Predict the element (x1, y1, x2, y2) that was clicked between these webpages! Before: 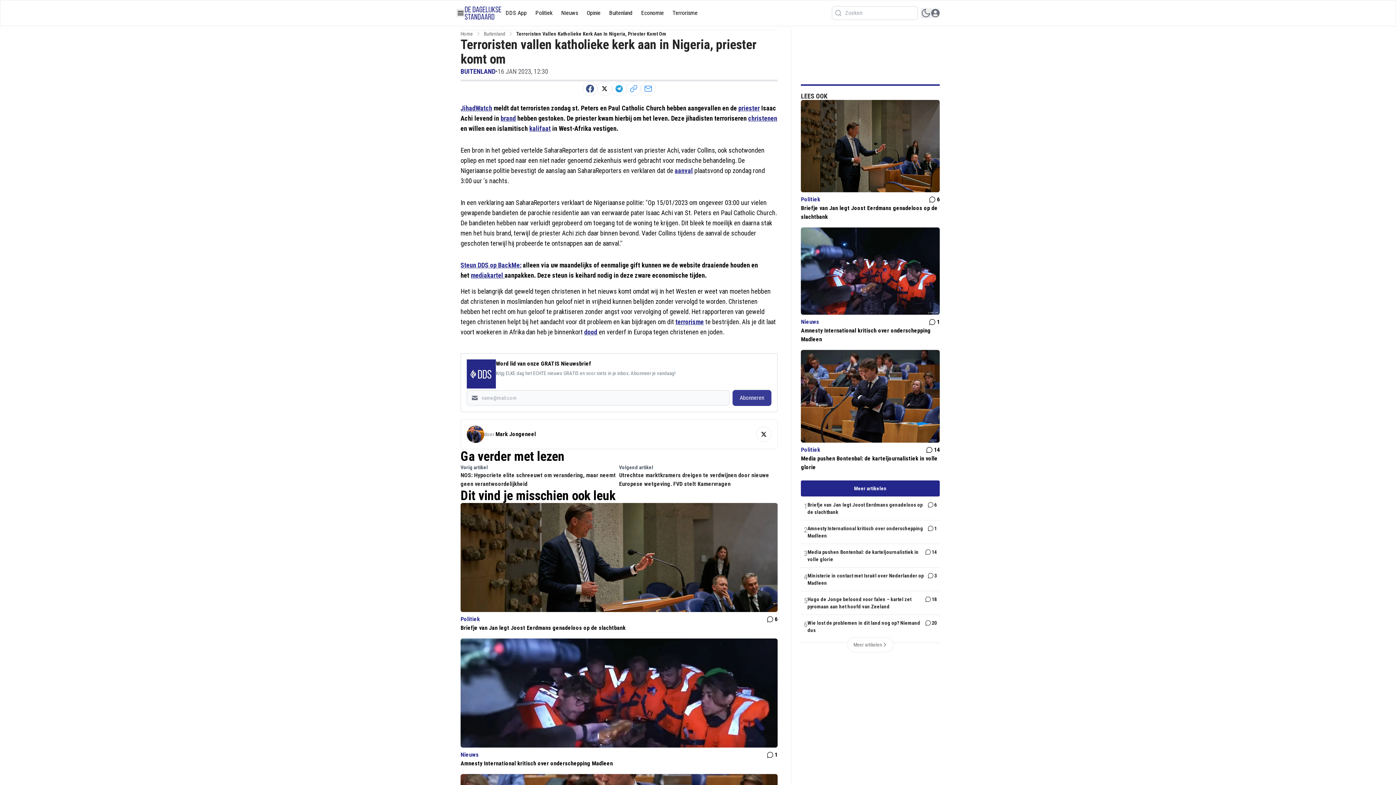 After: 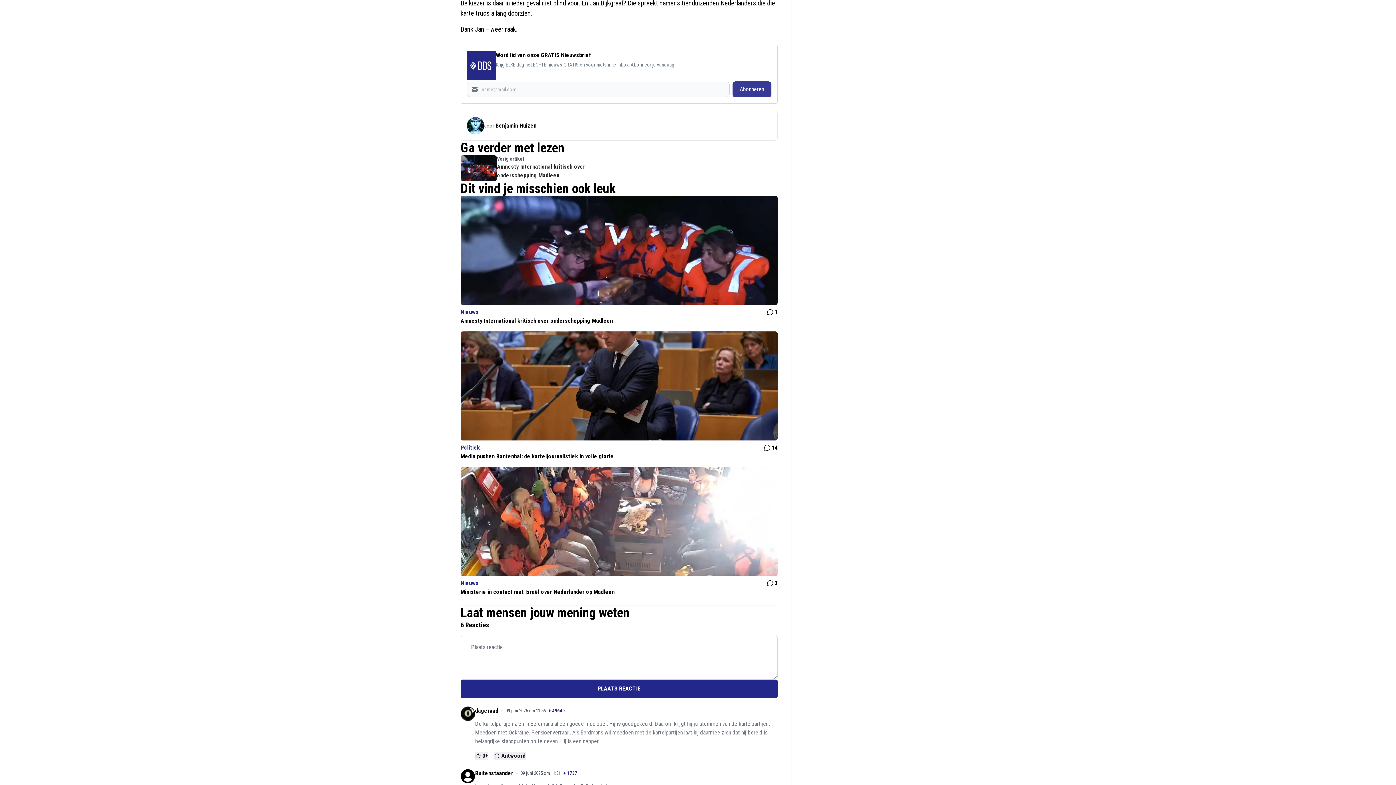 Action: bbox: (765, 615, 777, 624) label: 6